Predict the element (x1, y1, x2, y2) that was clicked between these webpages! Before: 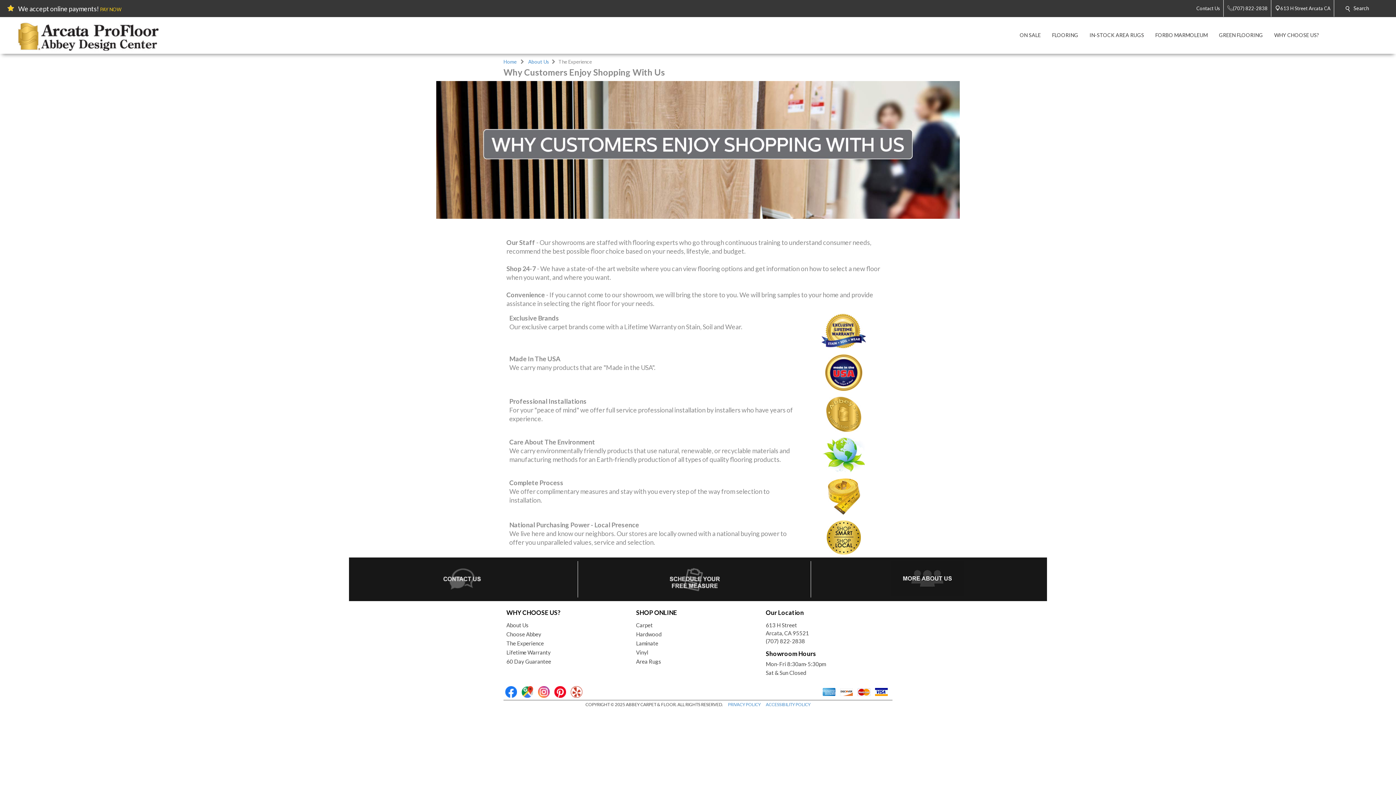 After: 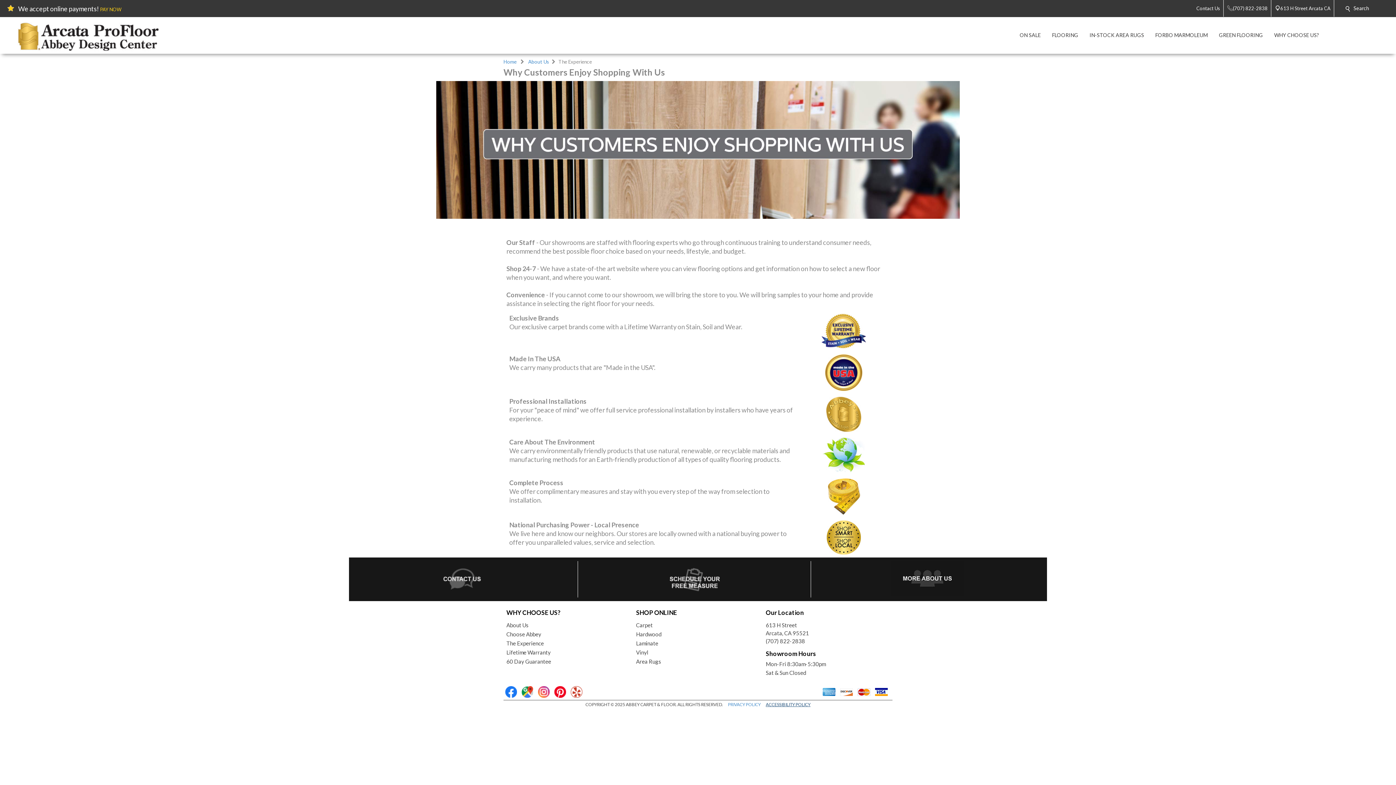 Action: label: ACCESSIBILITY POLICY bbox: (766, 702, 810, 707)